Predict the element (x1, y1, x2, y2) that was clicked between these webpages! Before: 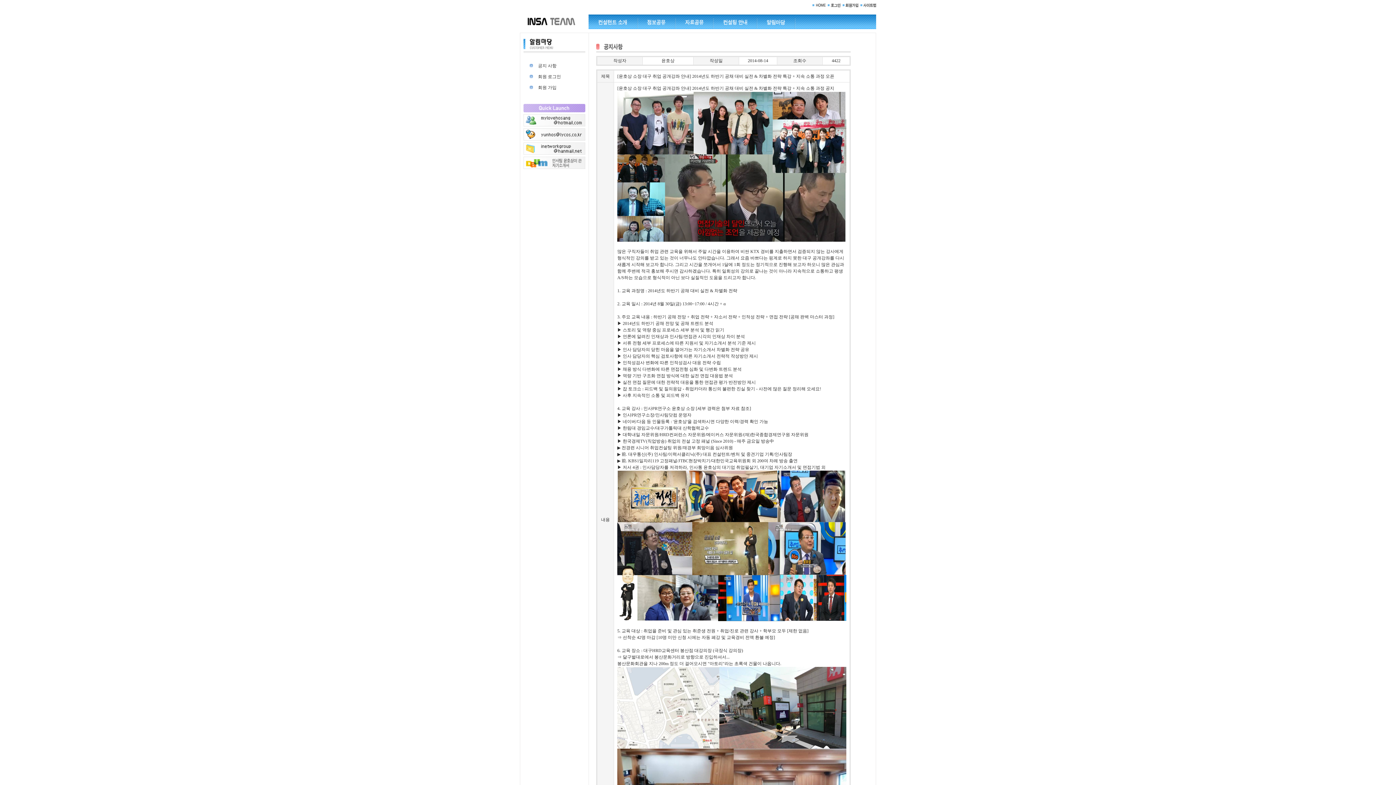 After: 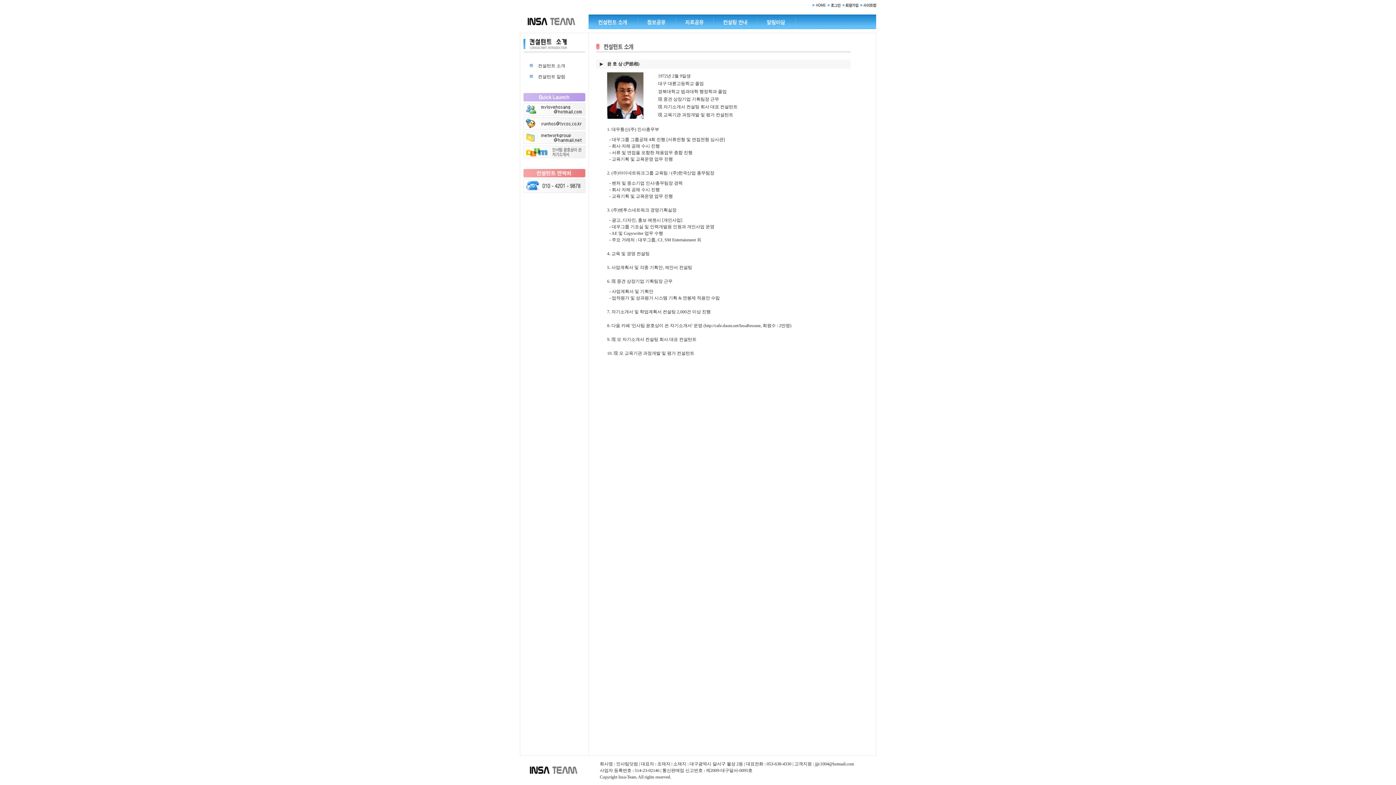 Action: bbox: (589, 25, 638, 30)